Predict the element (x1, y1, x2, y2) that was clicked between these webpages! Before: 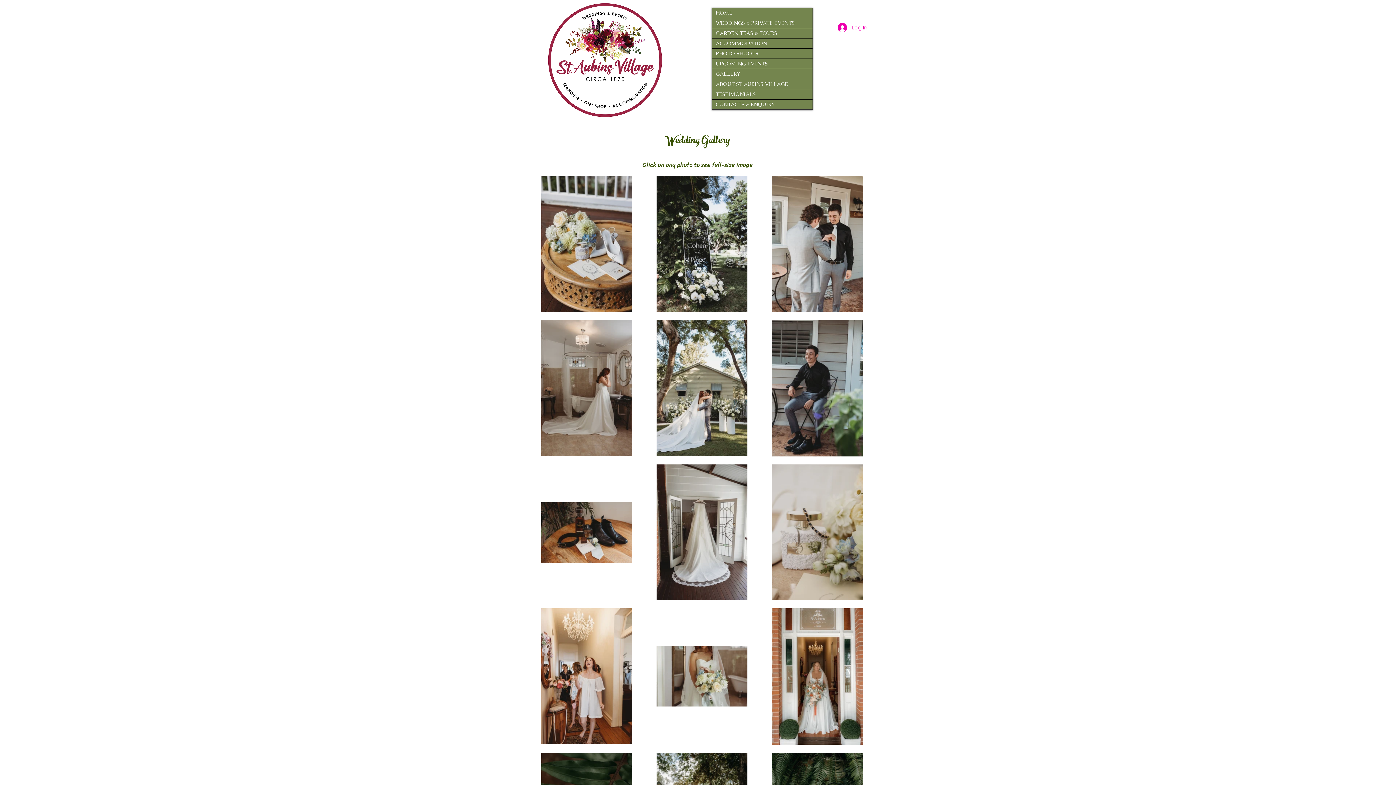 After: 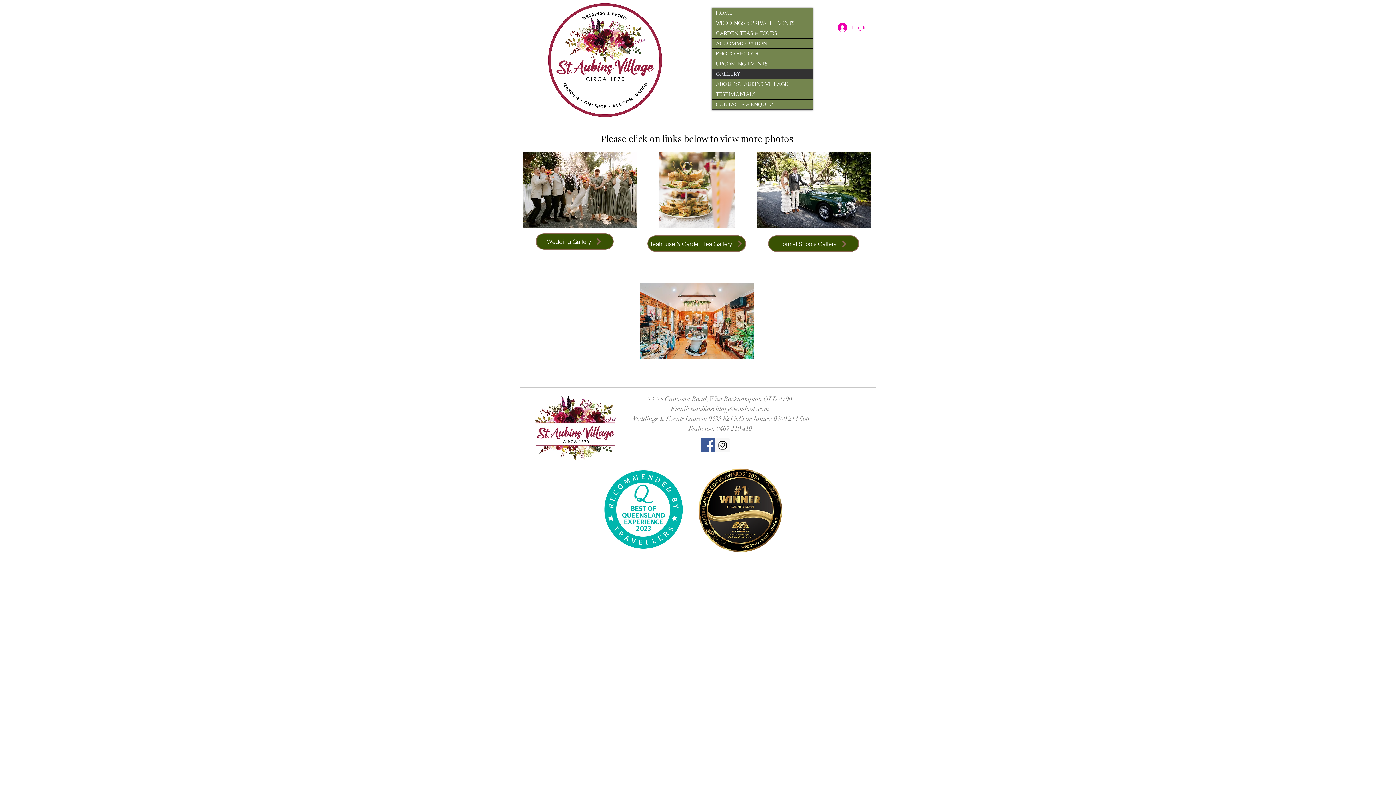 Action: bbox: (712, 69, 812, 78) label: GALLERY